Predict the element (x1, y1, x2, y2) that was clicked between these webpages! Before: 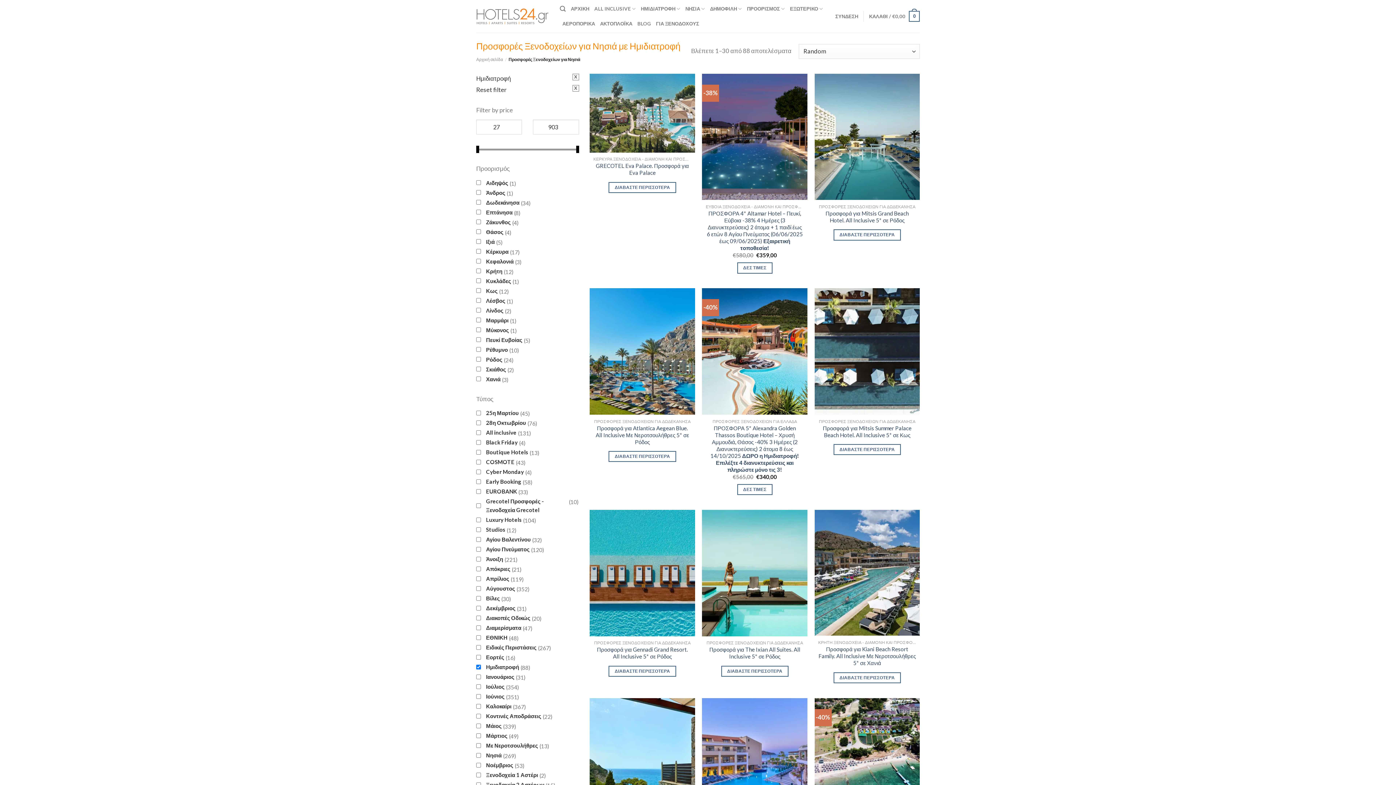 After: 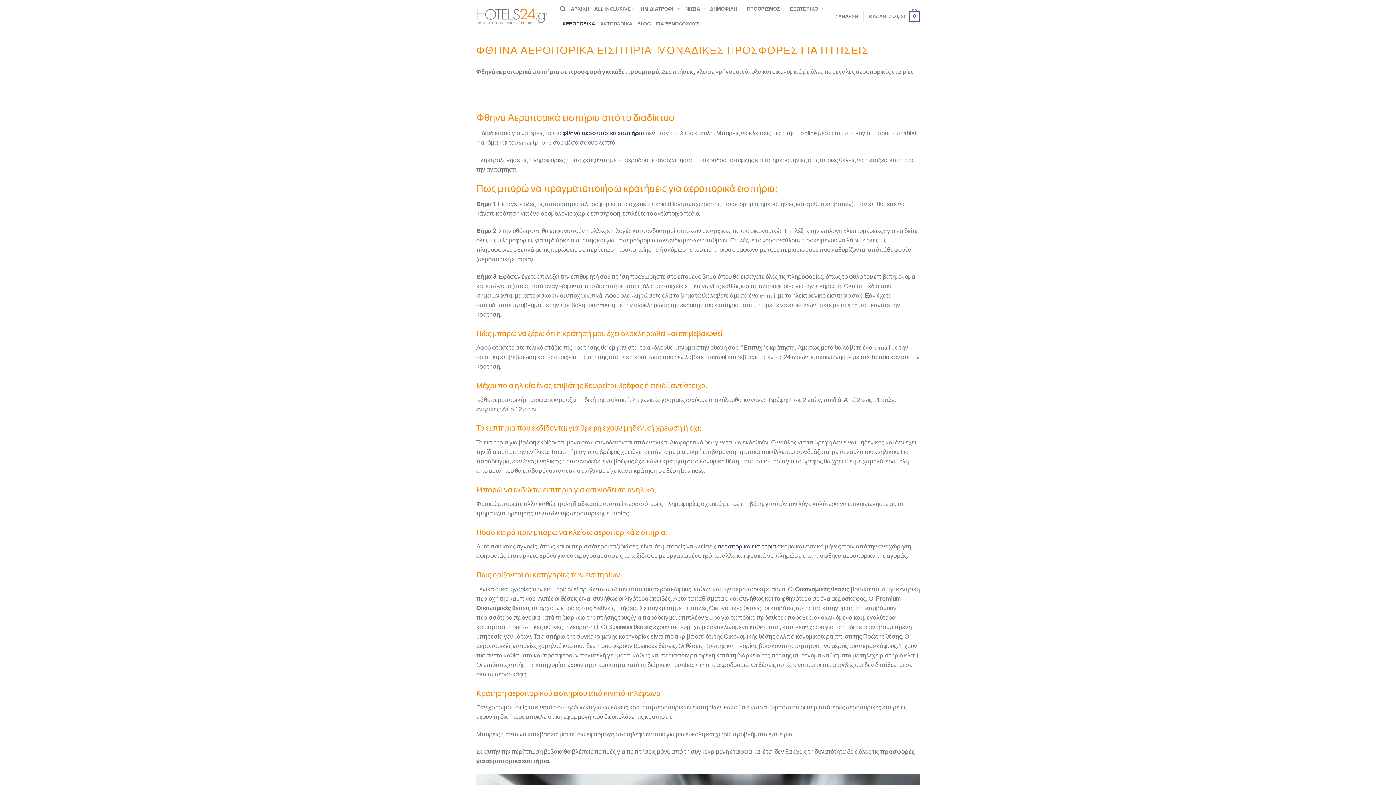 Action: bbox: (562, 16, 595, 31) label: ΑΕΡΟΠΟΡΙΚΑ